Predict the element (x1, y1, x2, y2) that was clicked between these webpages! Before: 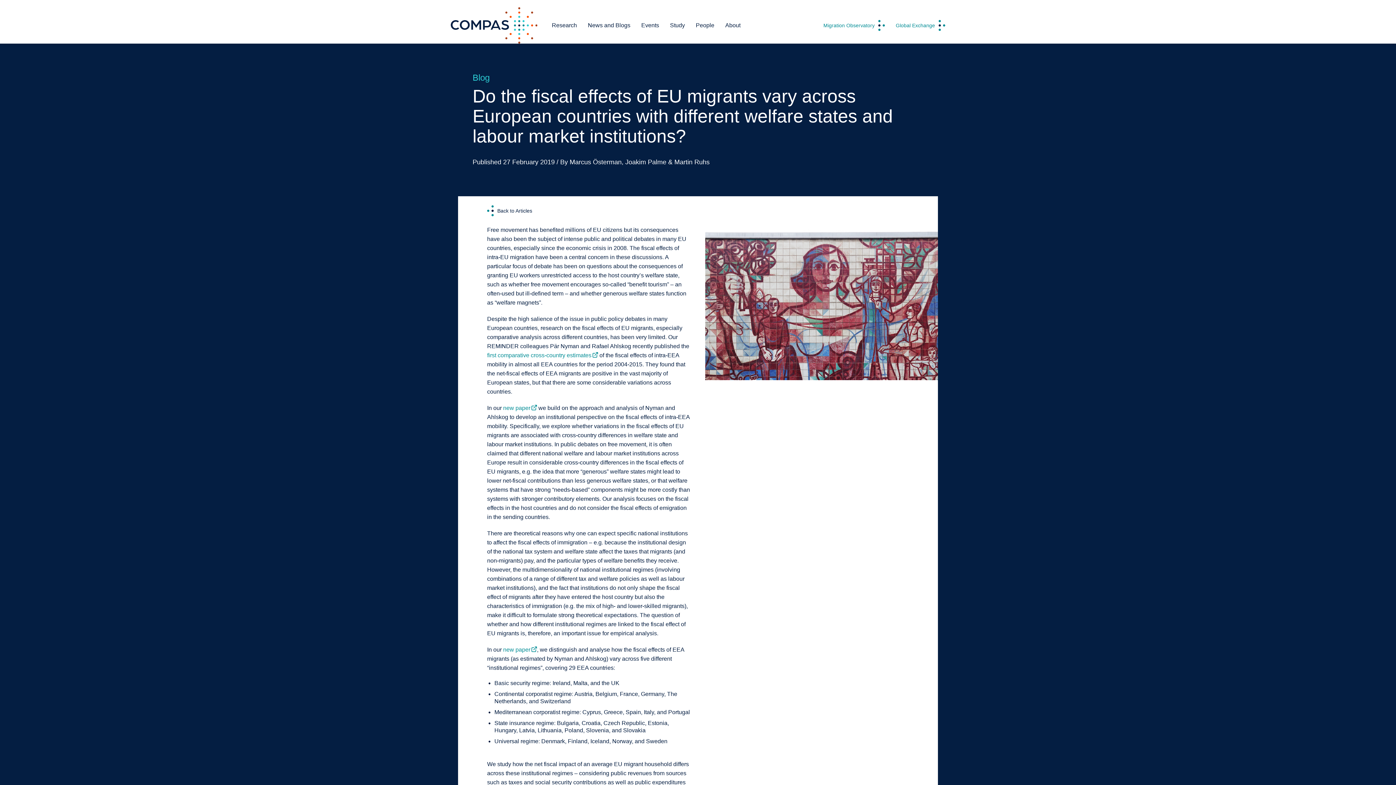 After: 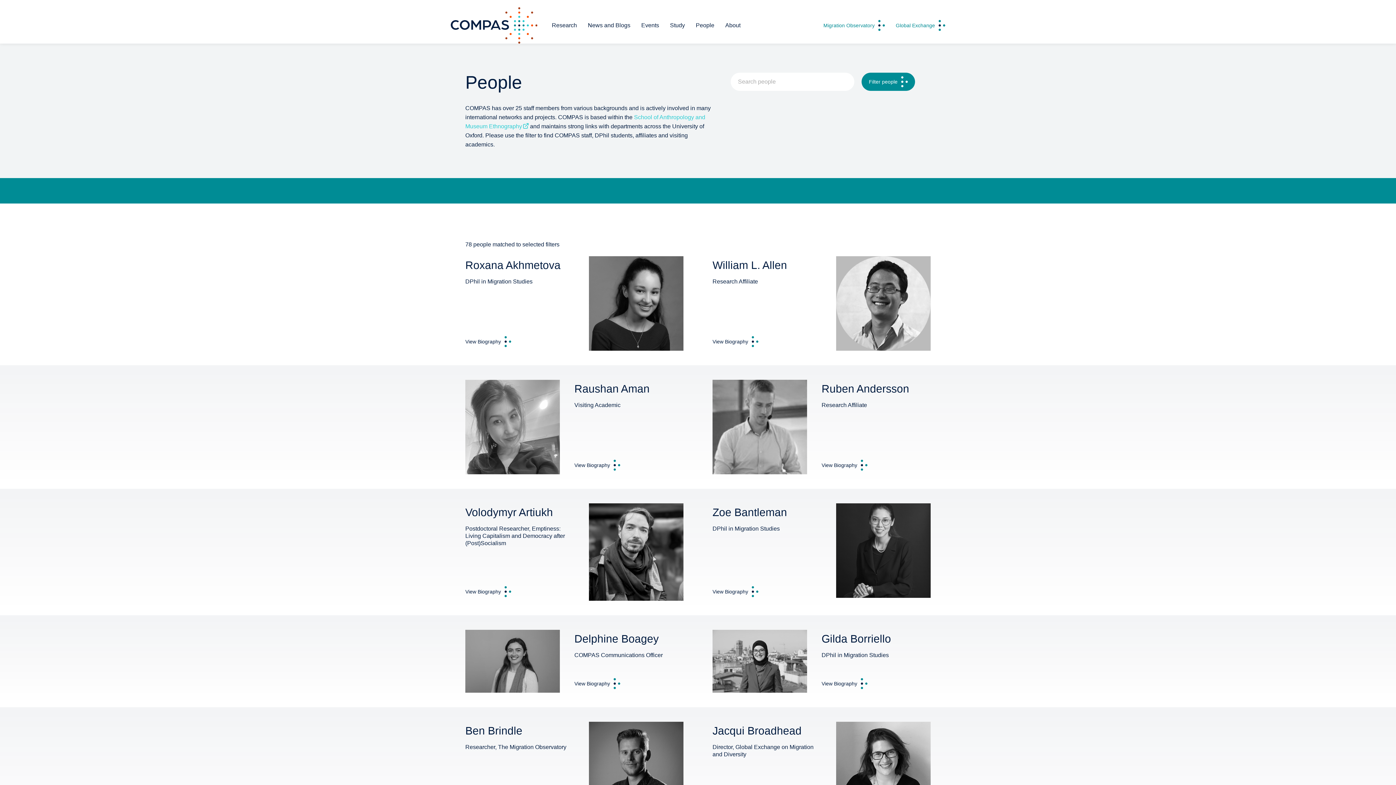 Action: bbox: (696, 22, 714, 28) label: People